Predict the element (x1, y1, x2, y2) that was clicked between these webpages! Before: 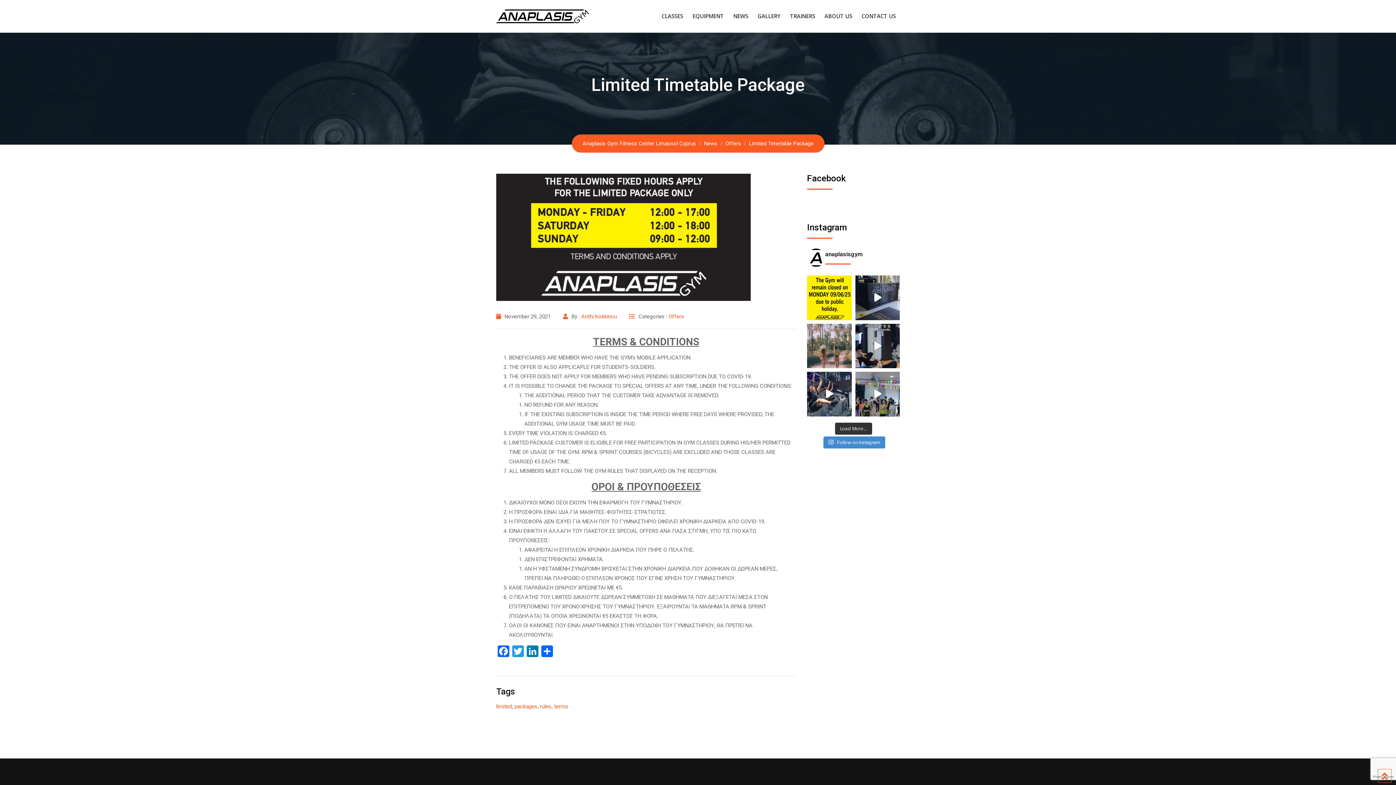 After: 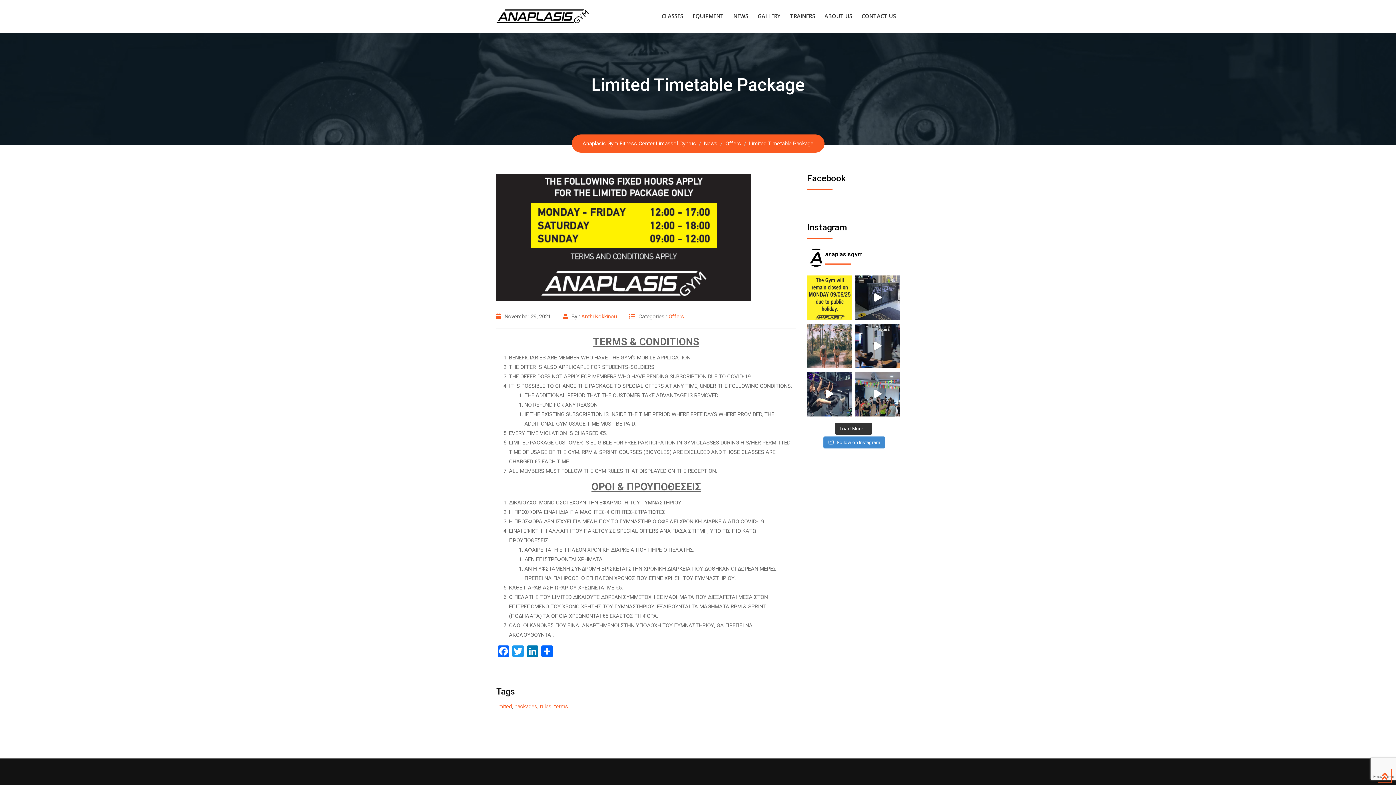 Action: label: #mondayclosed #kataklismos2025 #anaplasisgym #lift bbox: (807, 275, 851, 320)